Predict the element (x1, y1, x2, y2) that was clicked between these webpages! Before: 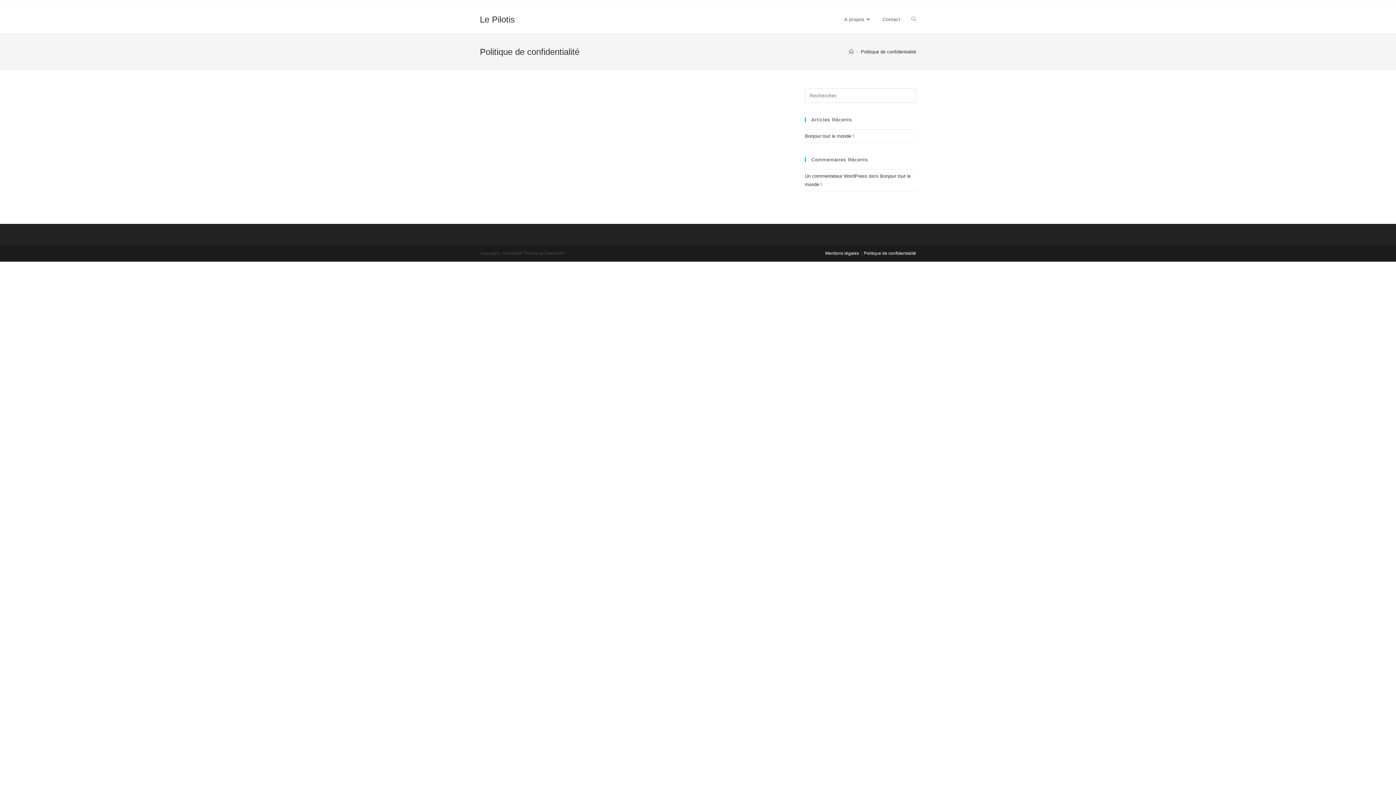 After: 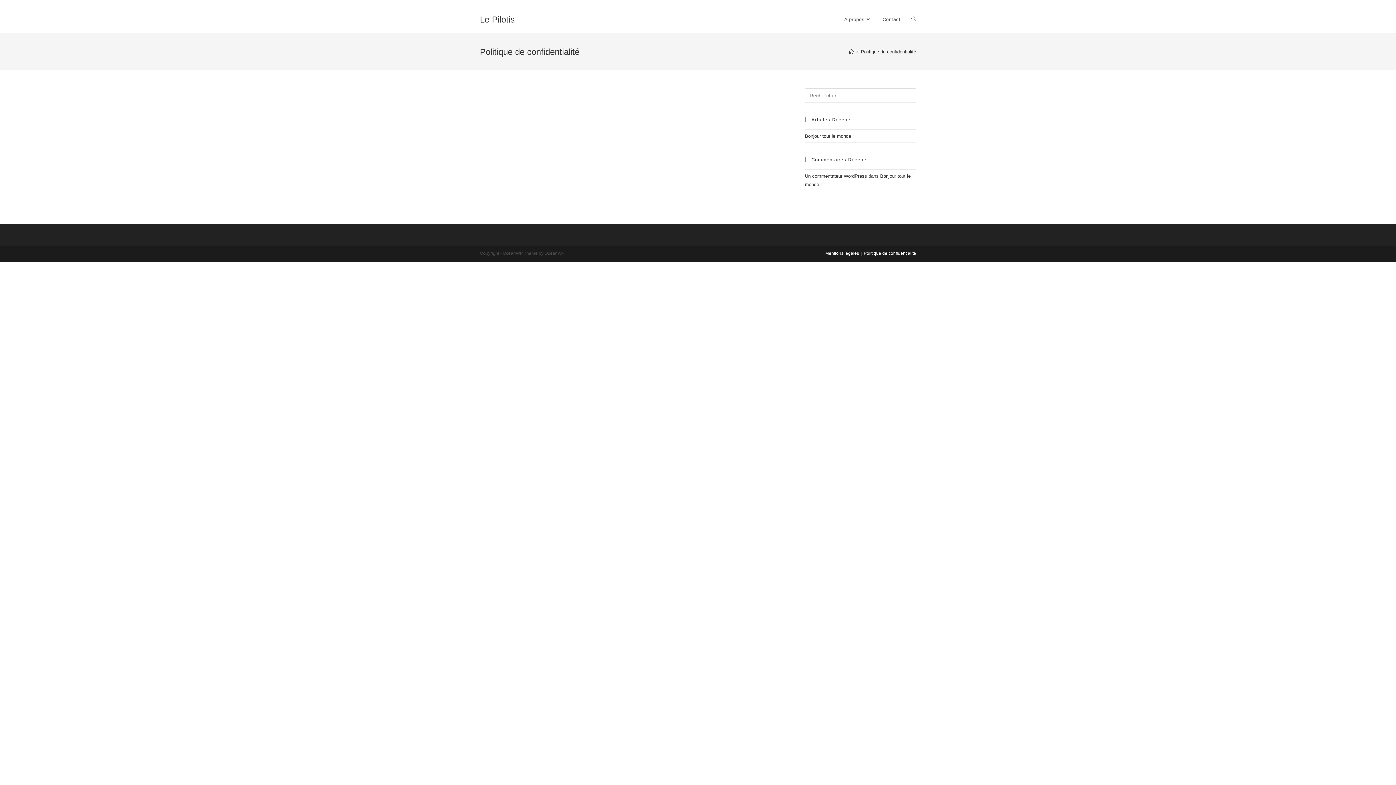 Action: bbox: (864, 250, 916, 256) label: Politique de confidentialité